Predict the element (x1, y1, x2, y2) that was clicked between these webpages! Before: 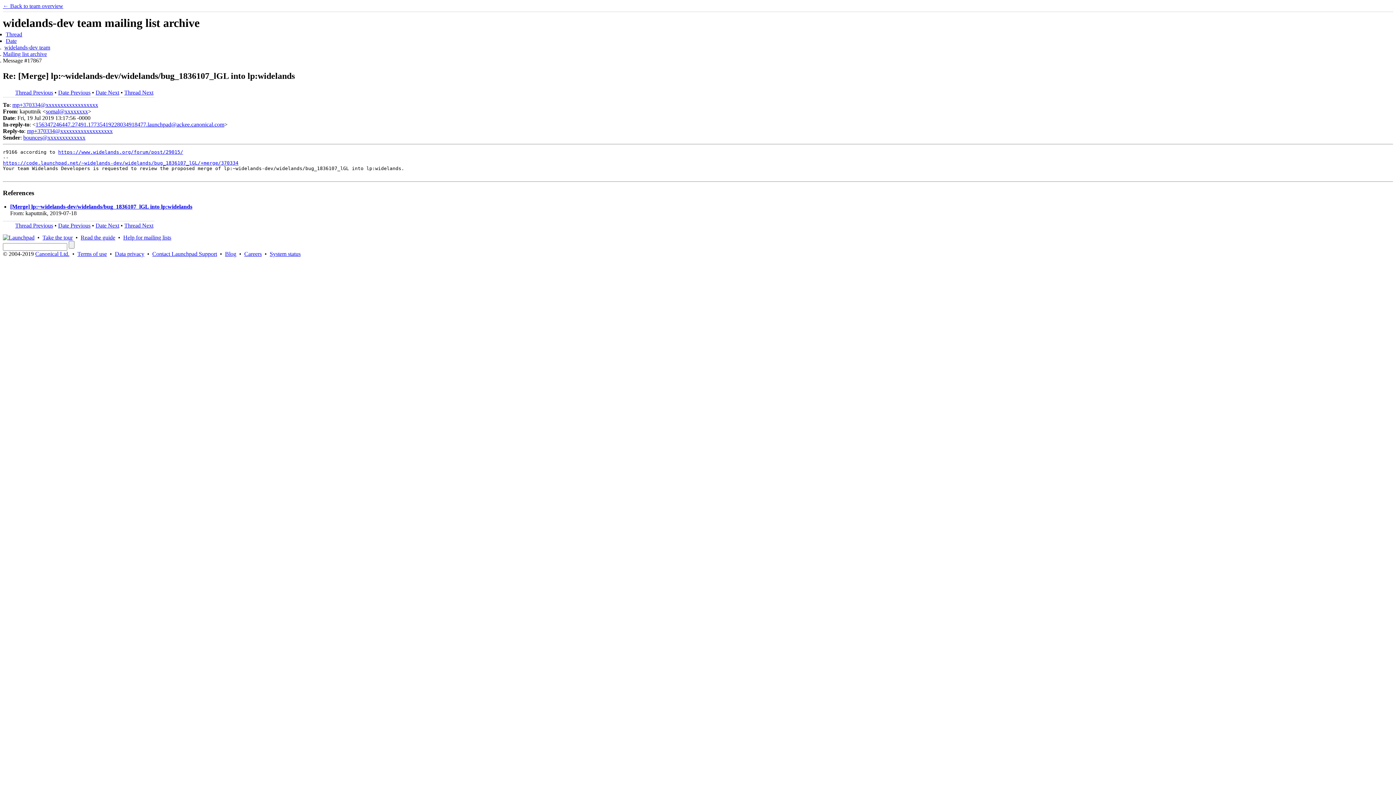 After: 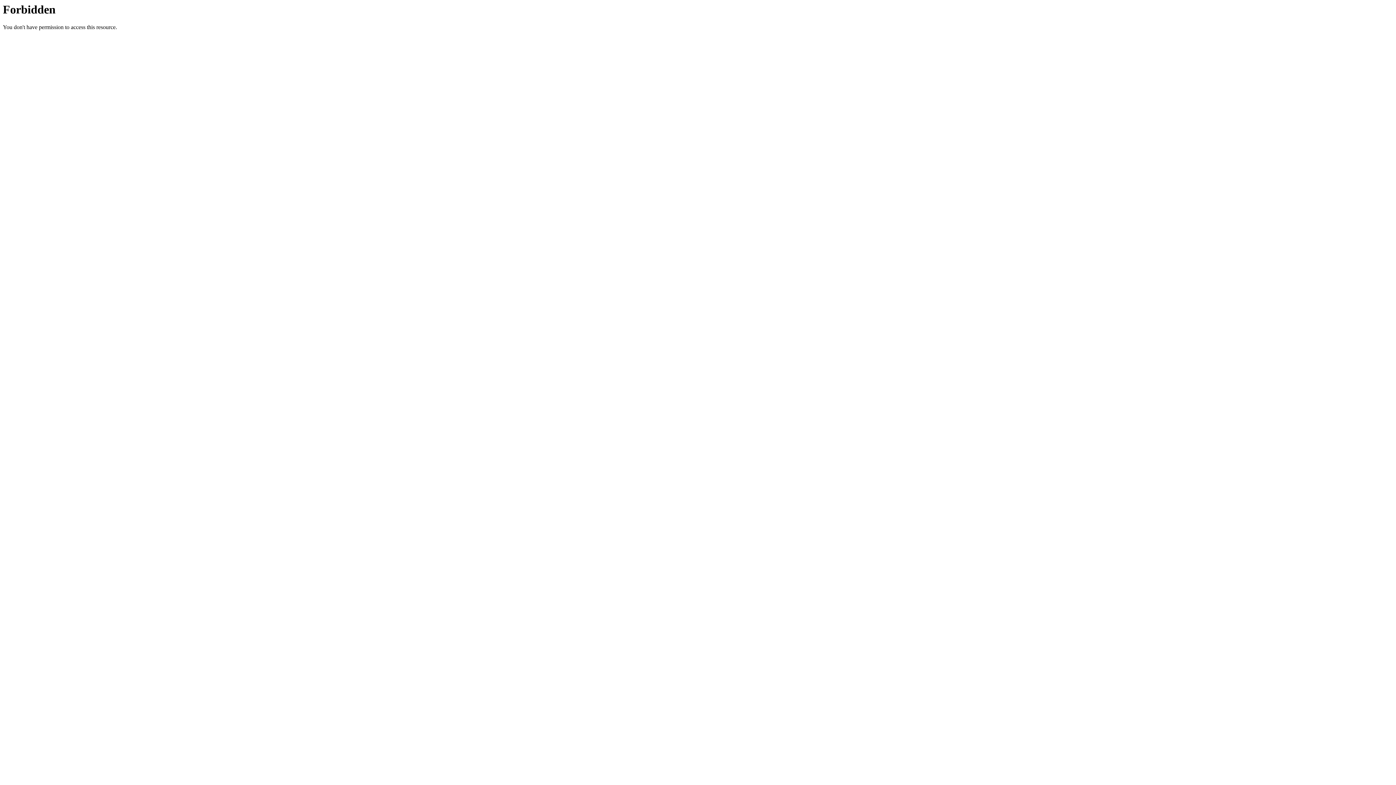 Action: bbox: (42, 234, 72, 240) label: Take the tour